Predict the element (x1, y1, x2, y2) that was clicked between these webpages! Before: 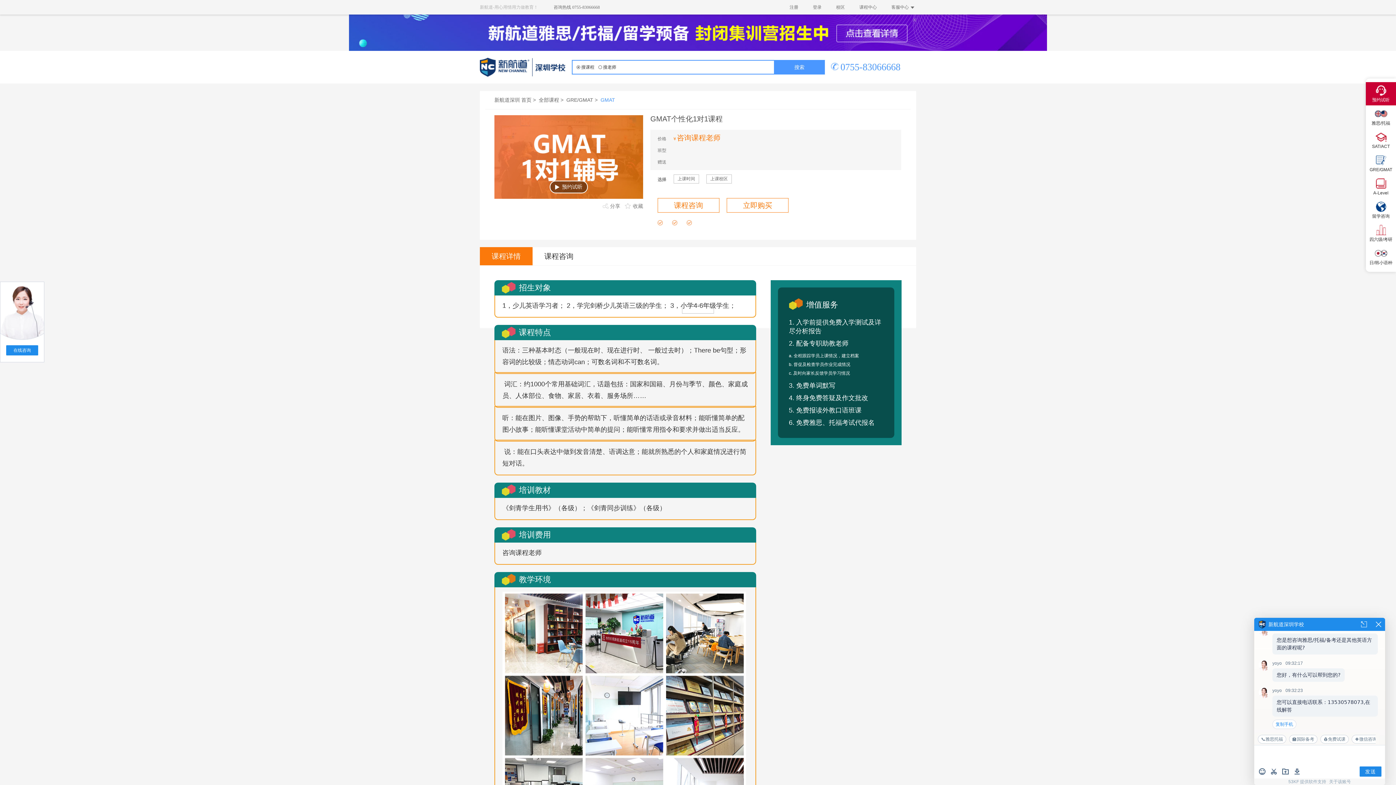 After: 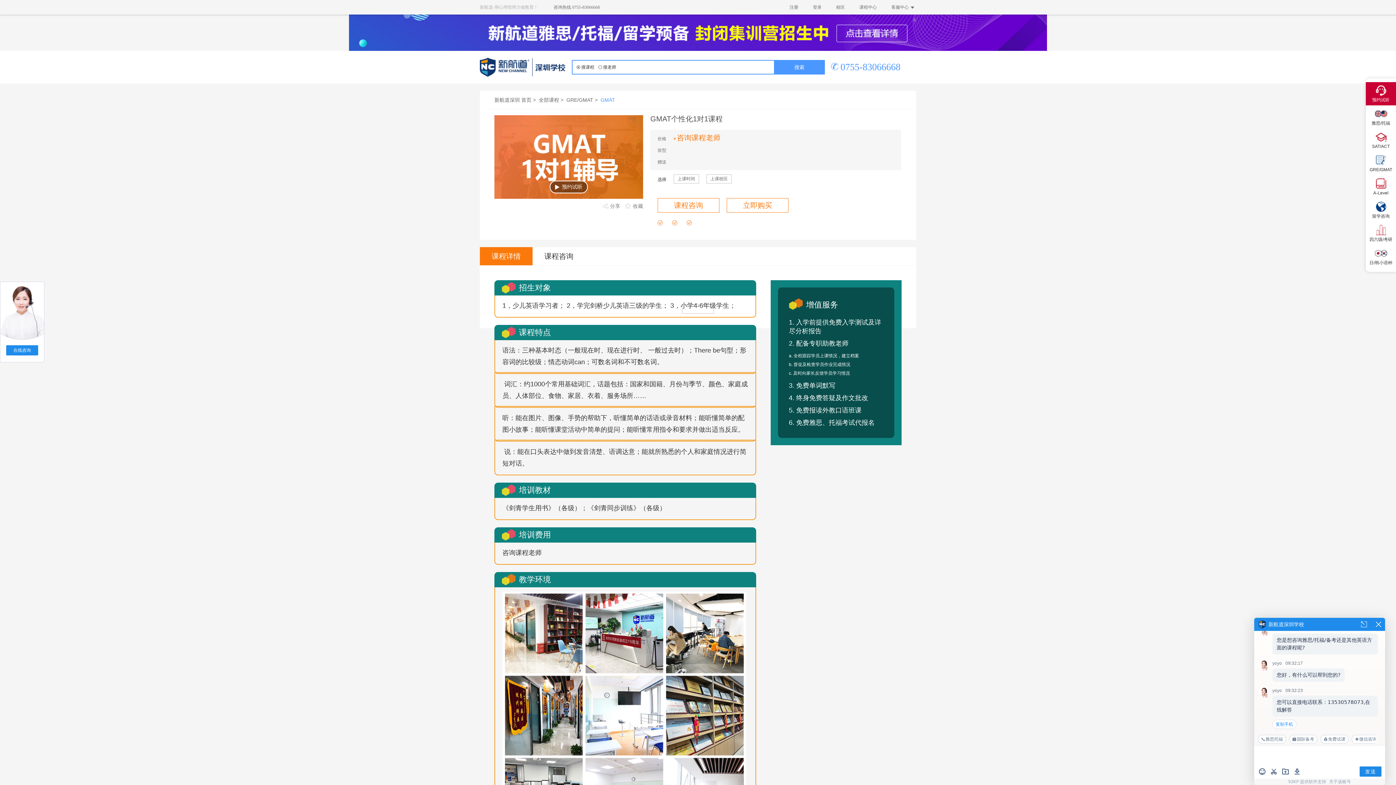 Action: bbox: (0, 14, 1396, 50)